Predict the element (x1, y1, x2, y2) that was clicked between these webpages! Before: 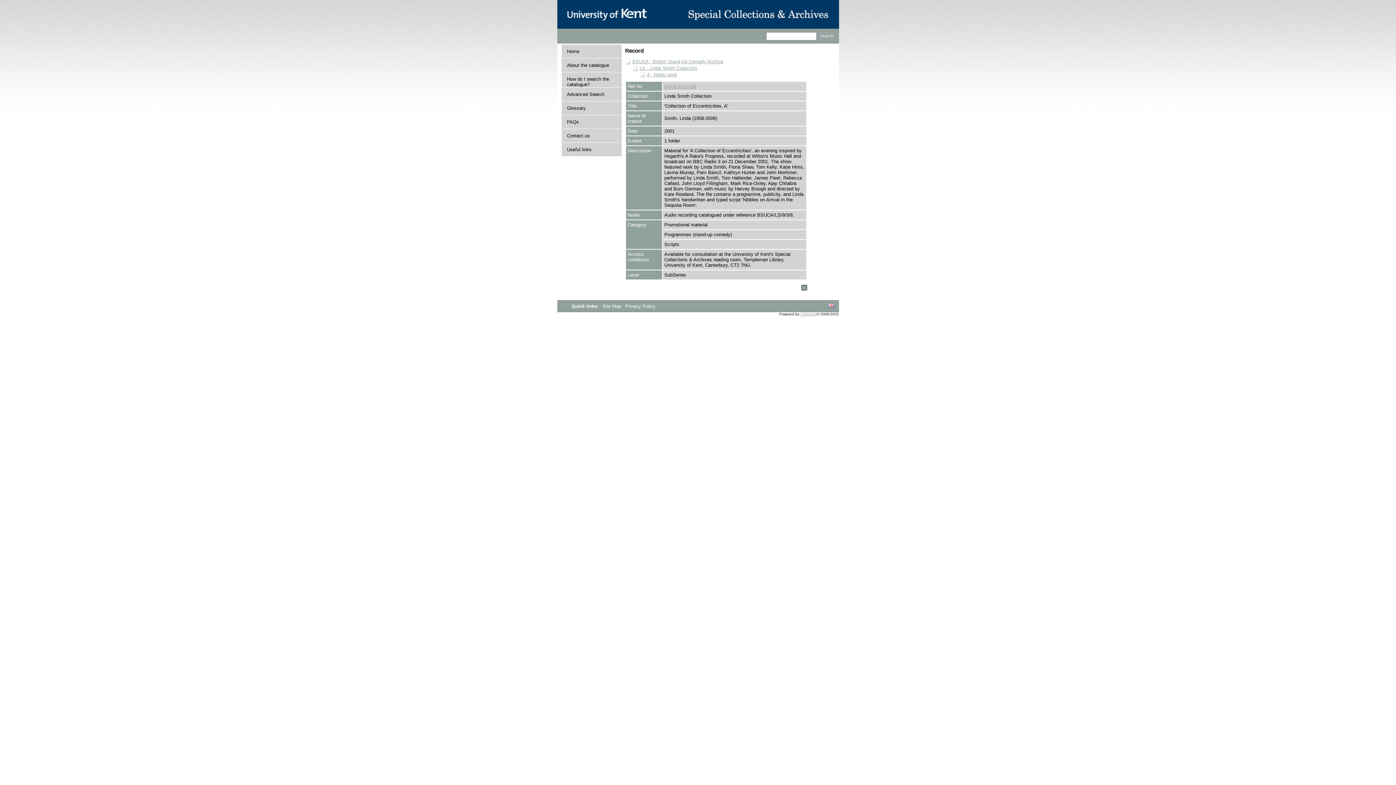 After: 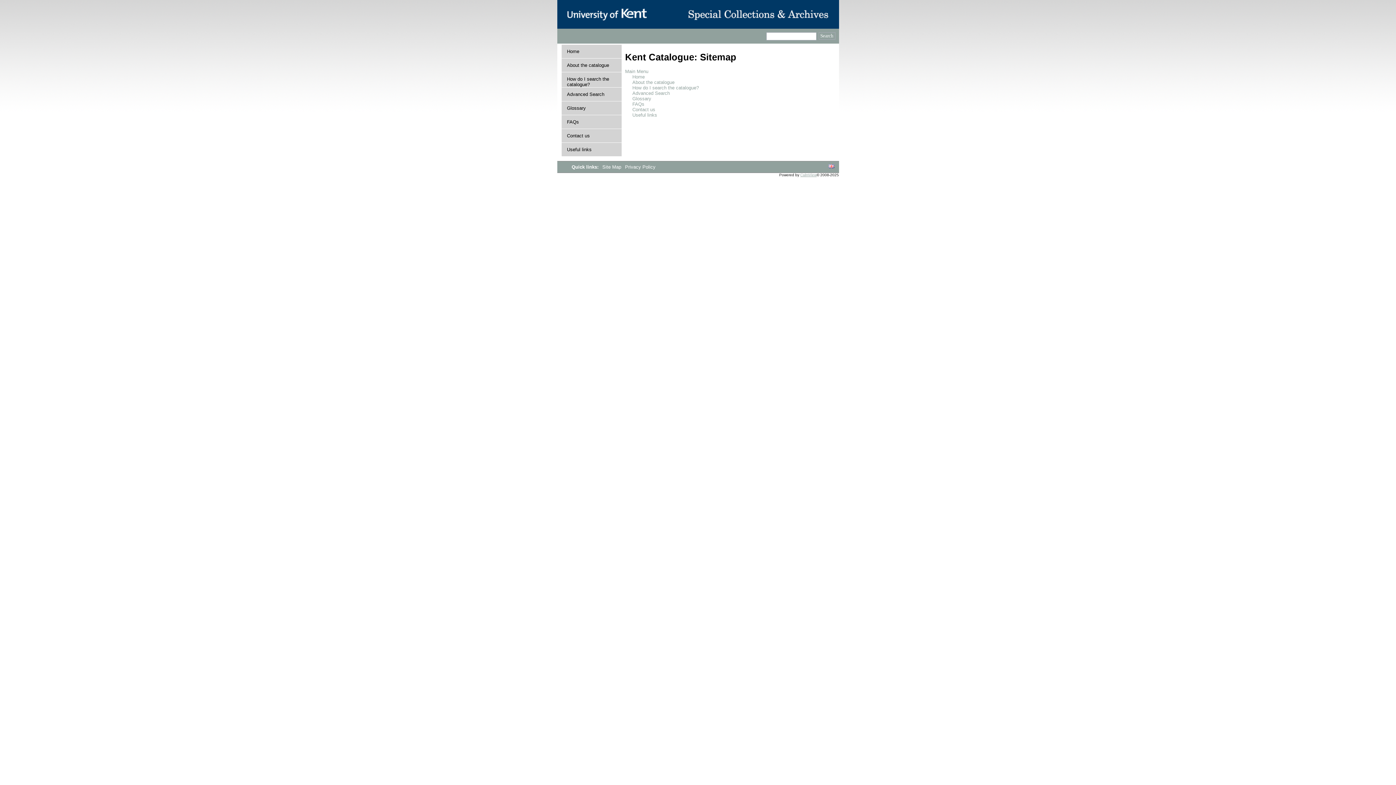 Action: label: Site Map  bbox: (602, 303, 622, 309)